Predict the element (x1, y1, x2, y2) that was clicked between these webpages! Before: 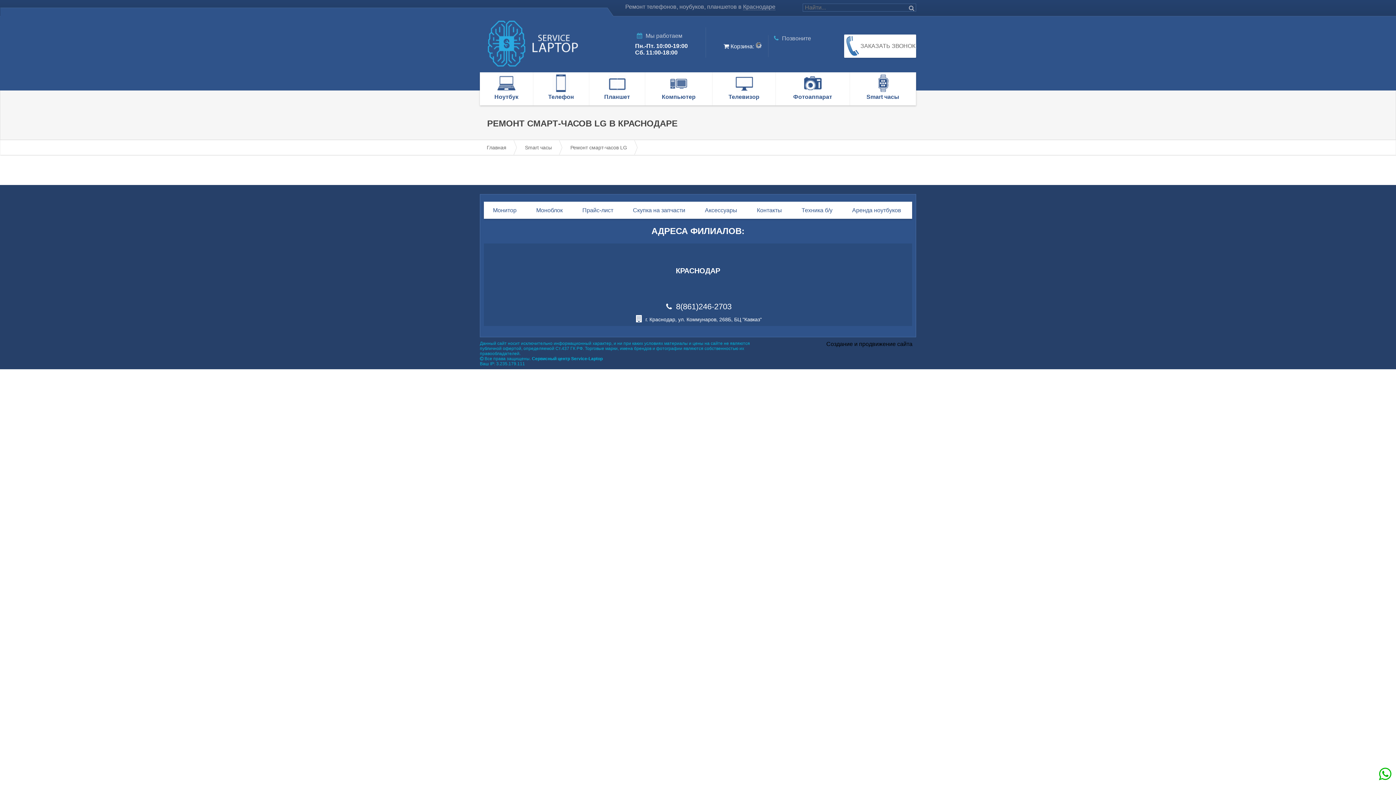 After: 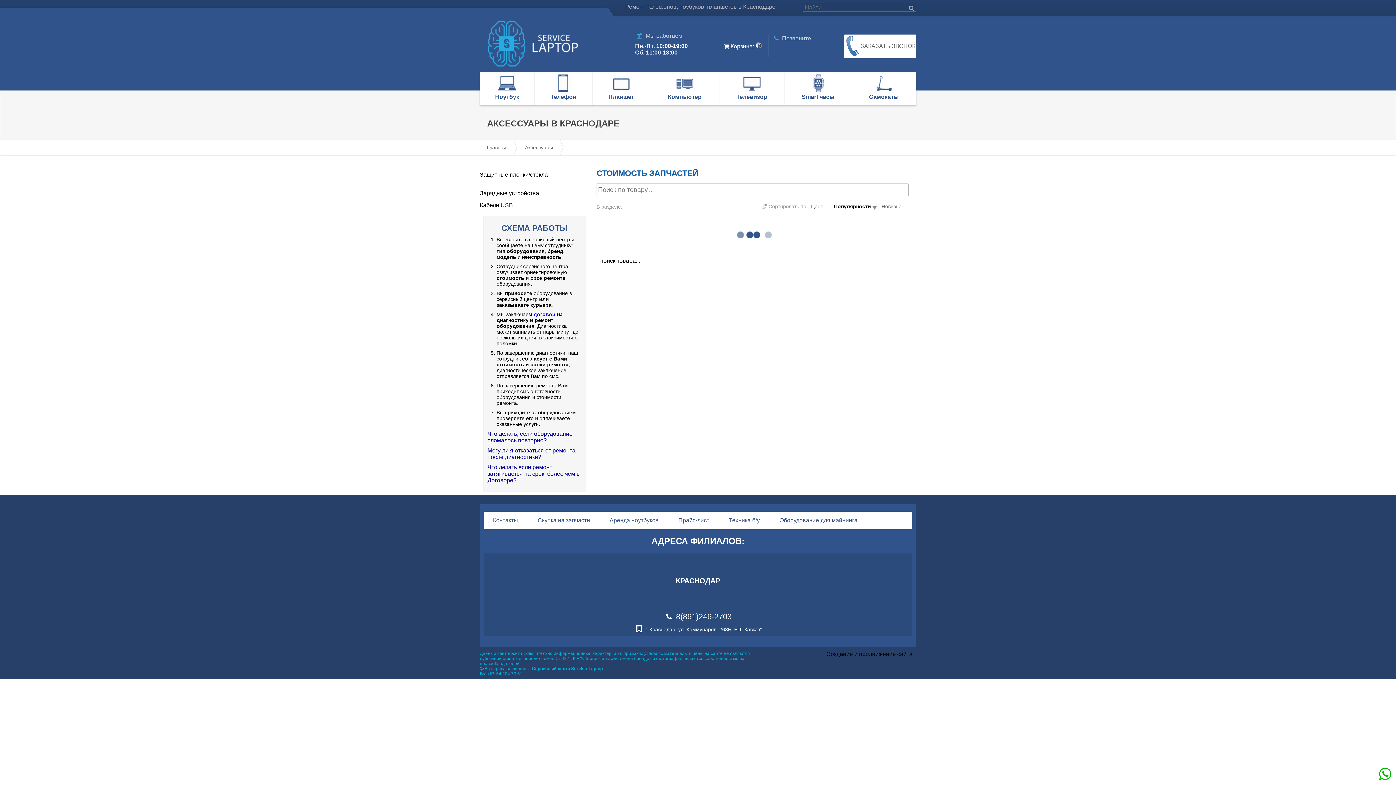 Action: label: Аксессуары bbox: (696, 201, 746, 218)